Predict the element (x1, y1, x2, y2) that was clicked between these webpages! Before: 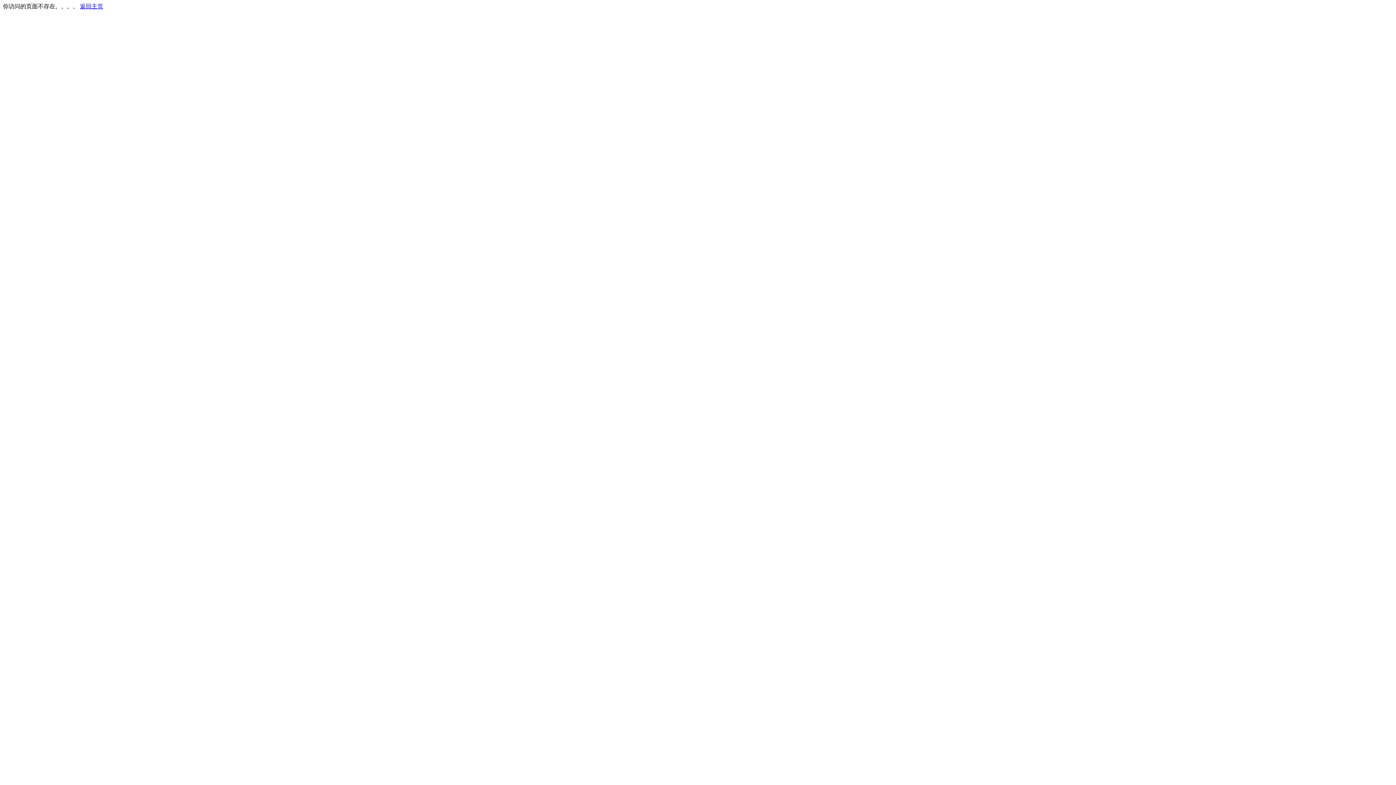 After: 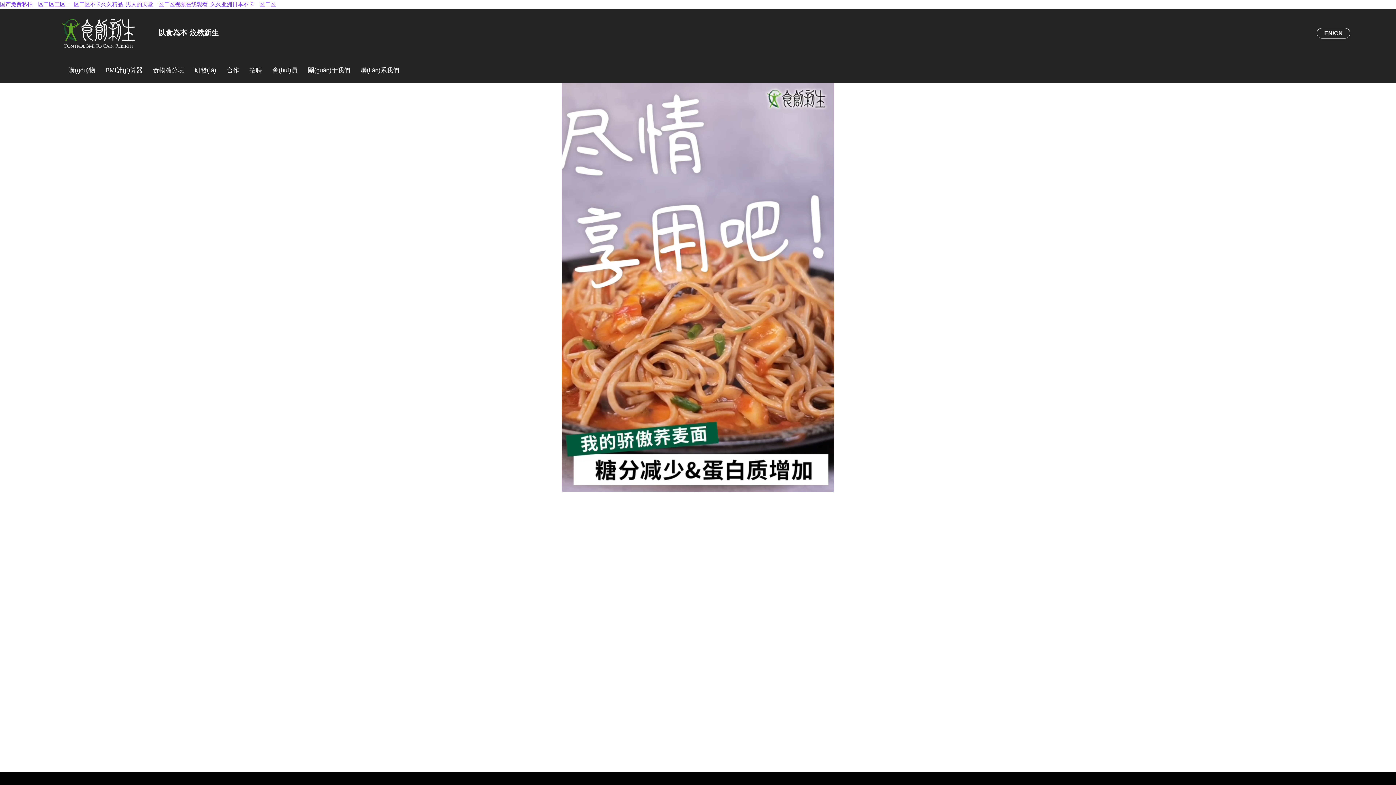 Action: bbox: (80, 3, 103, 9) label: 返回主页